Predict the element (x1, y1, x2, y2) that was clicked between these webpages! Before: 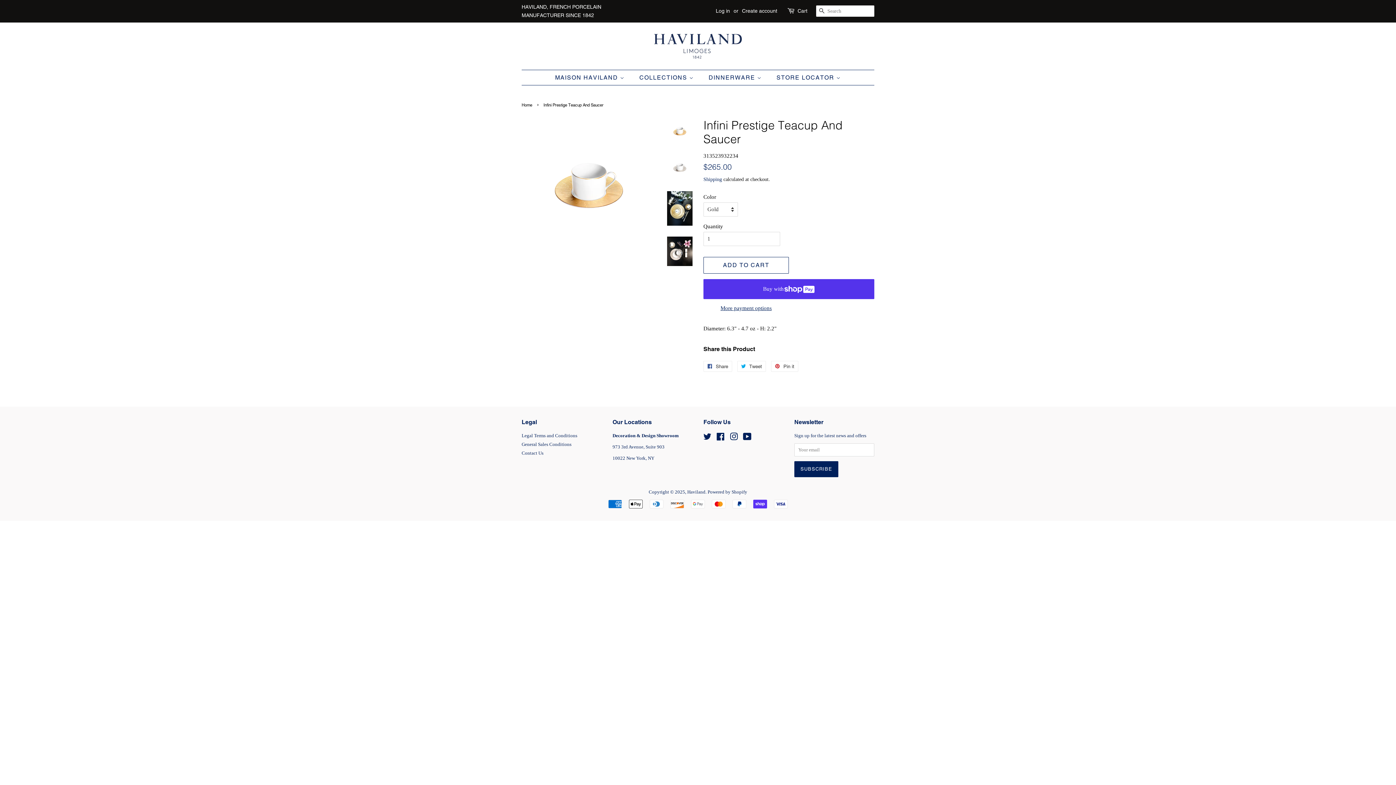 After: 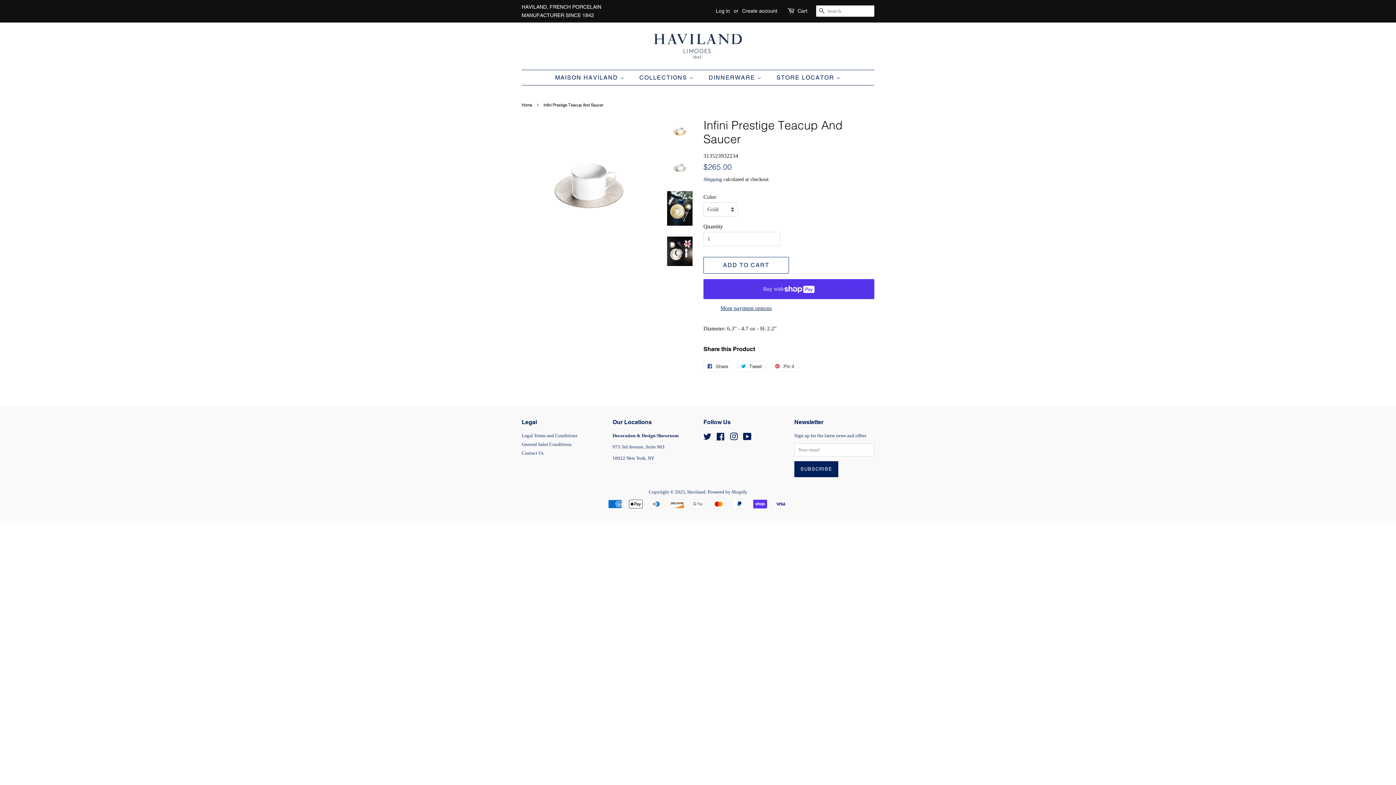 Action: bbox: (667, 154, 692, 180)